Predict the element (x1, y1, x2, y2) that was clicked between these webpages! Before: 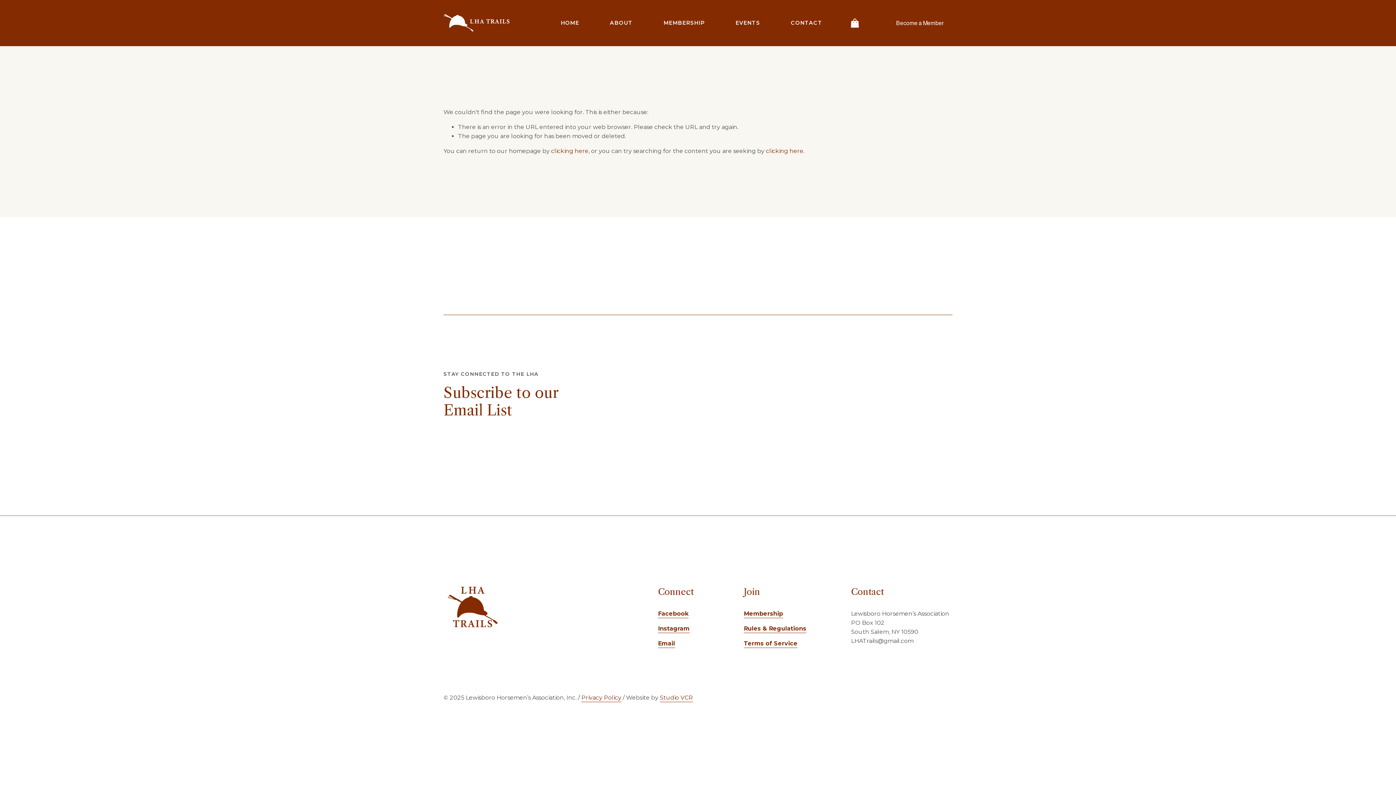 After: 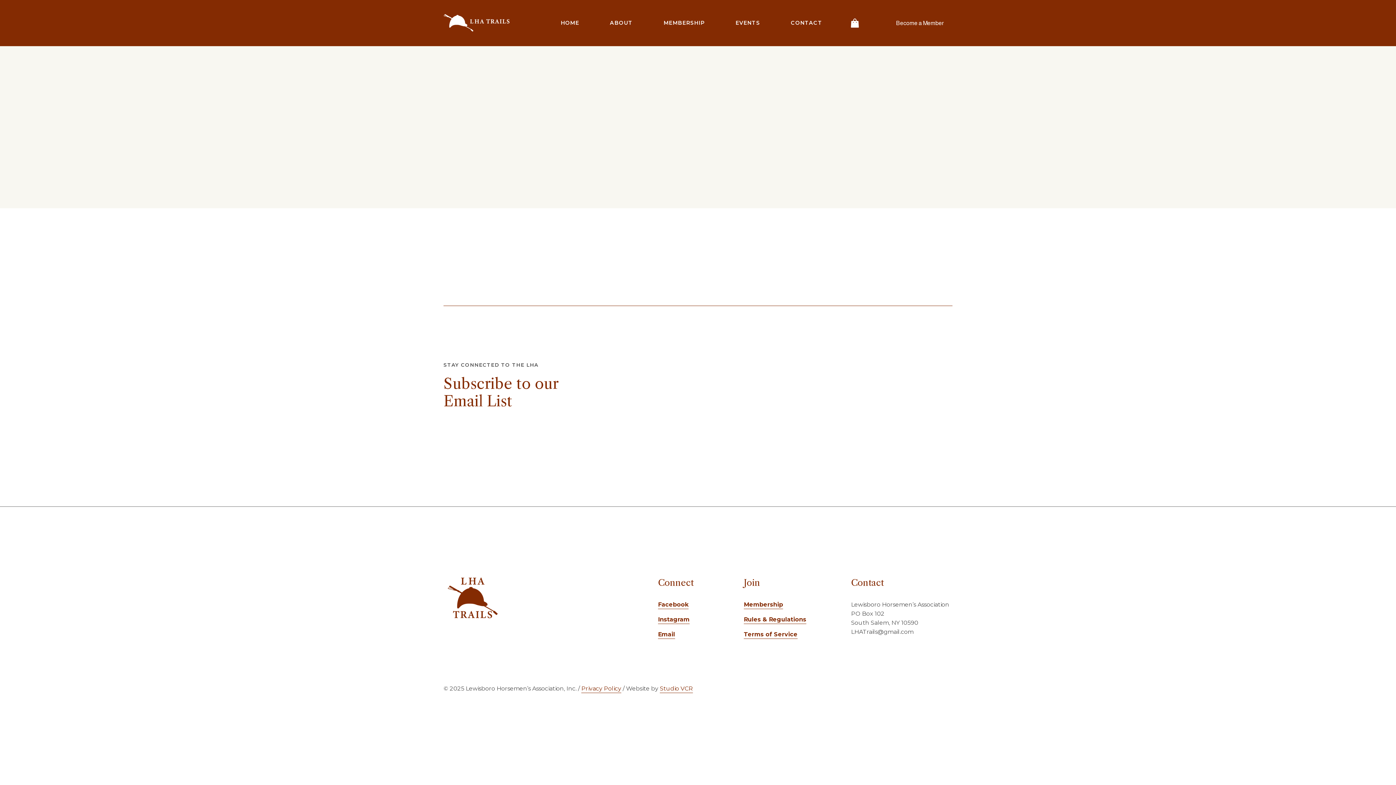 Action: bbox: (850, 18, 859, 27)